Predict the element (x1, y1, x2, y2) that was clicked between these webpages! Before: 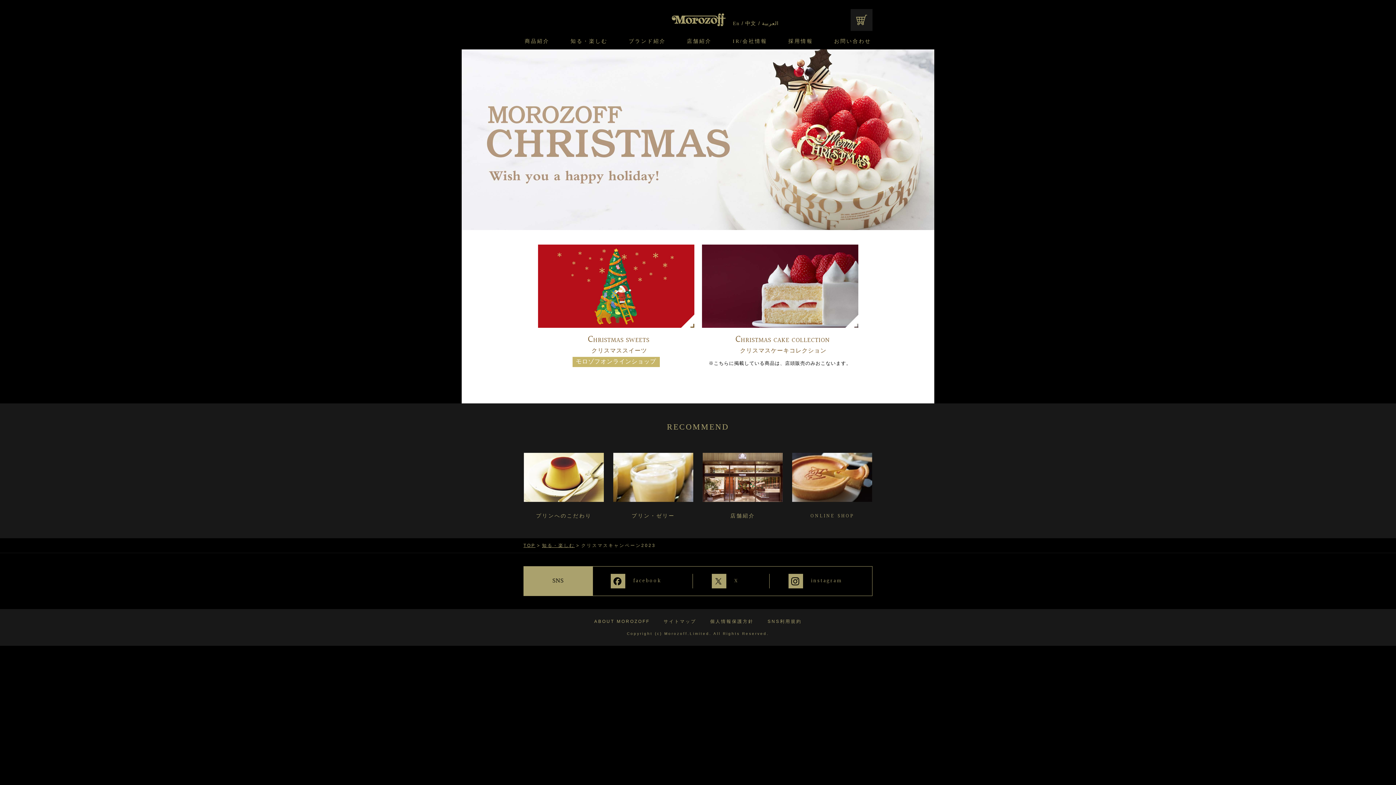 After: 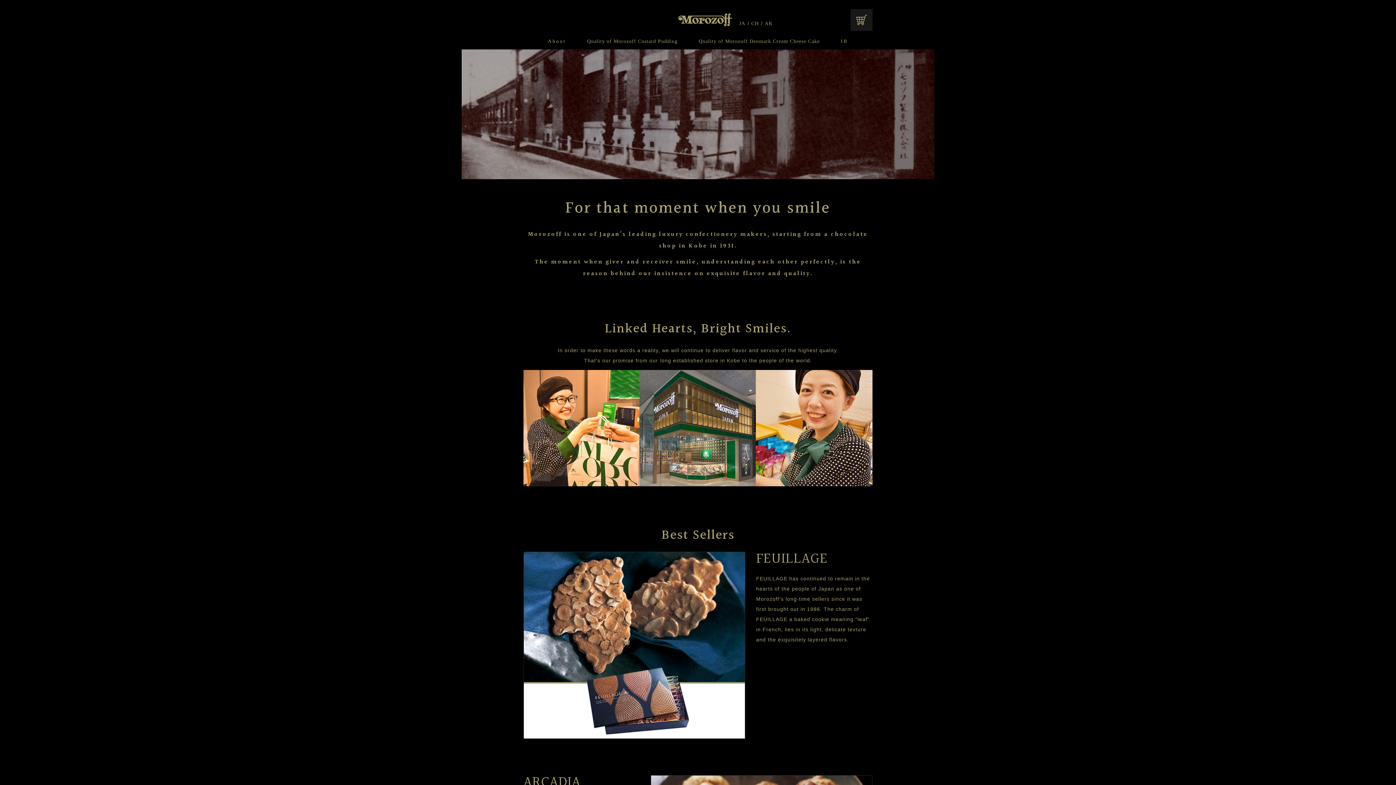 Action: label: En bbox: (733, 21, 739, 26)